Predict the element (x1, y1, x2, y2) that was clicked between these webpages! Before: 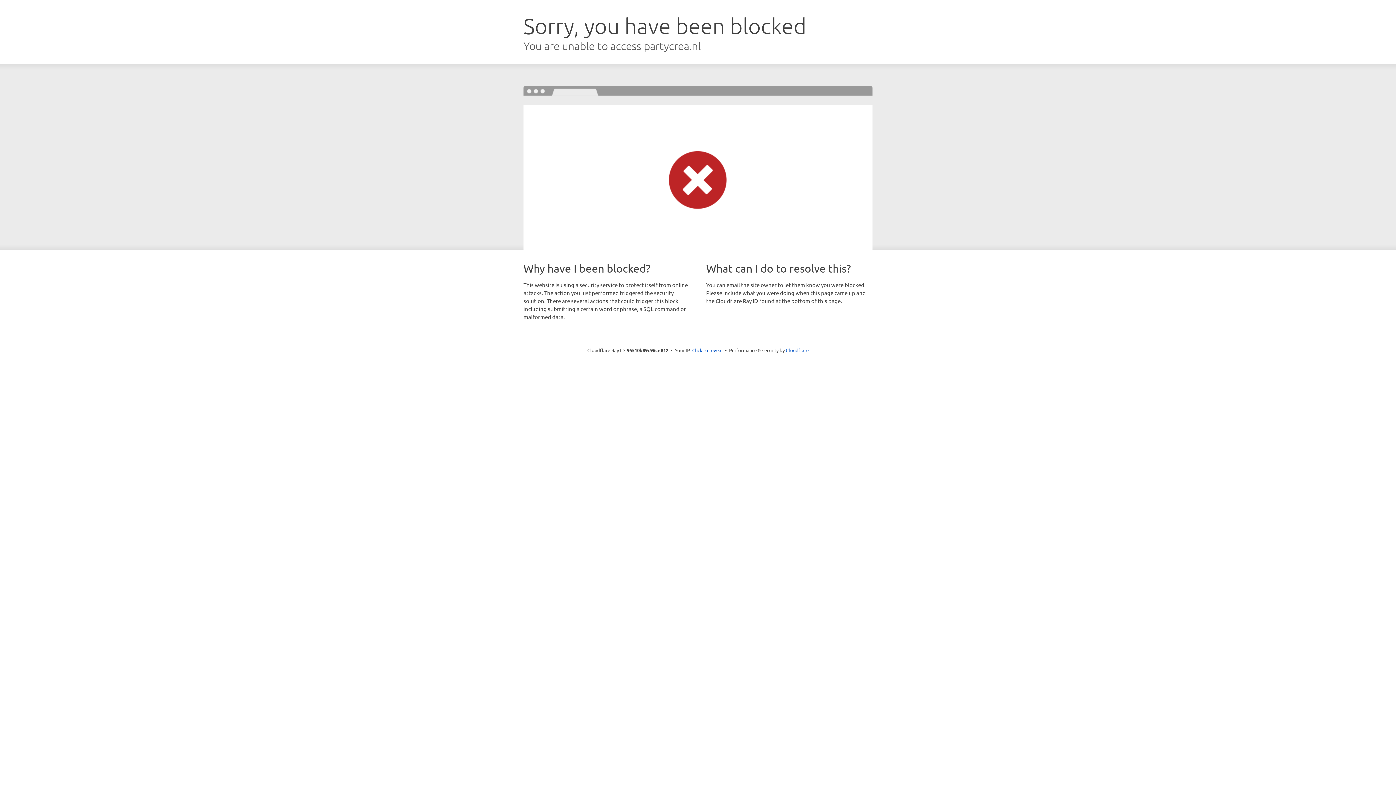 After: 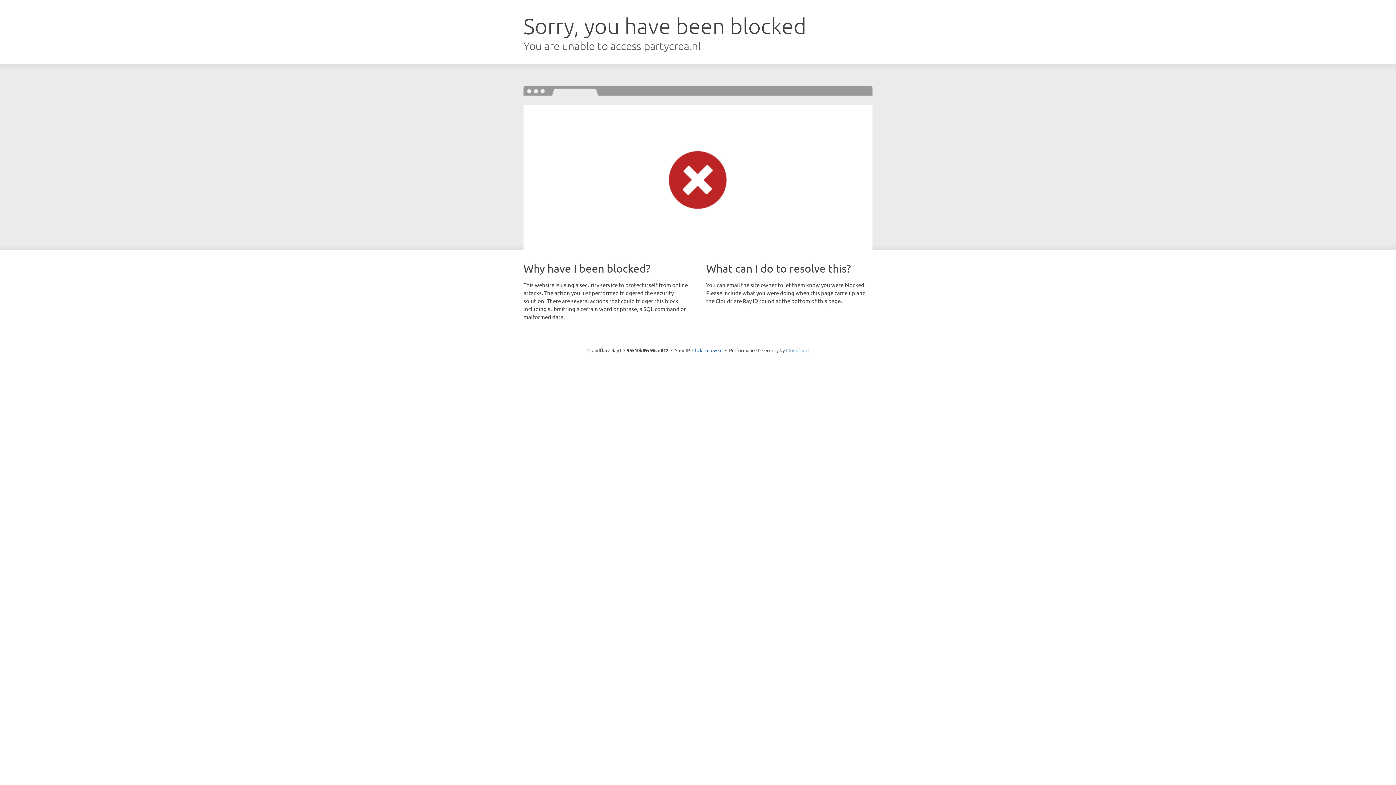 Action: label: Cloudflare bbox: (786, 347, 808, 353)